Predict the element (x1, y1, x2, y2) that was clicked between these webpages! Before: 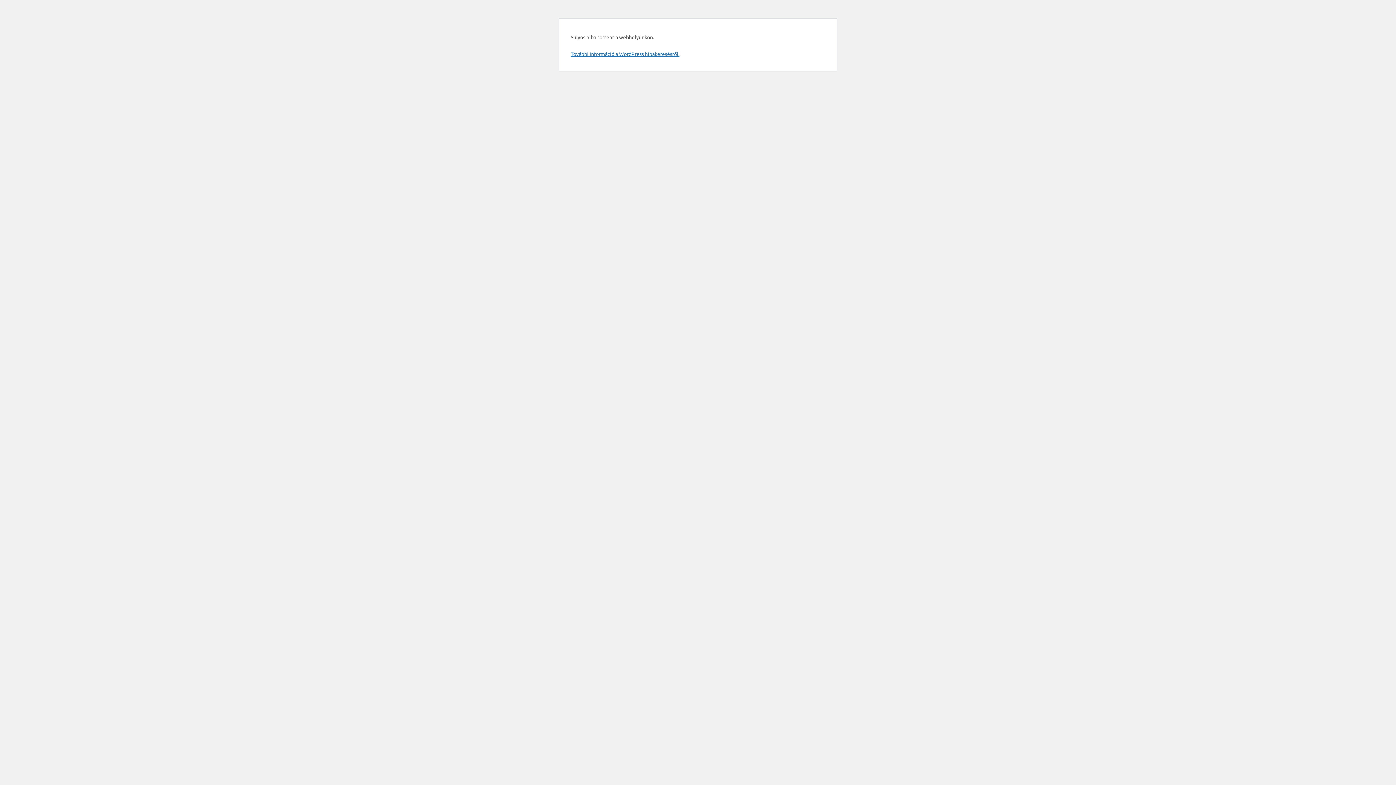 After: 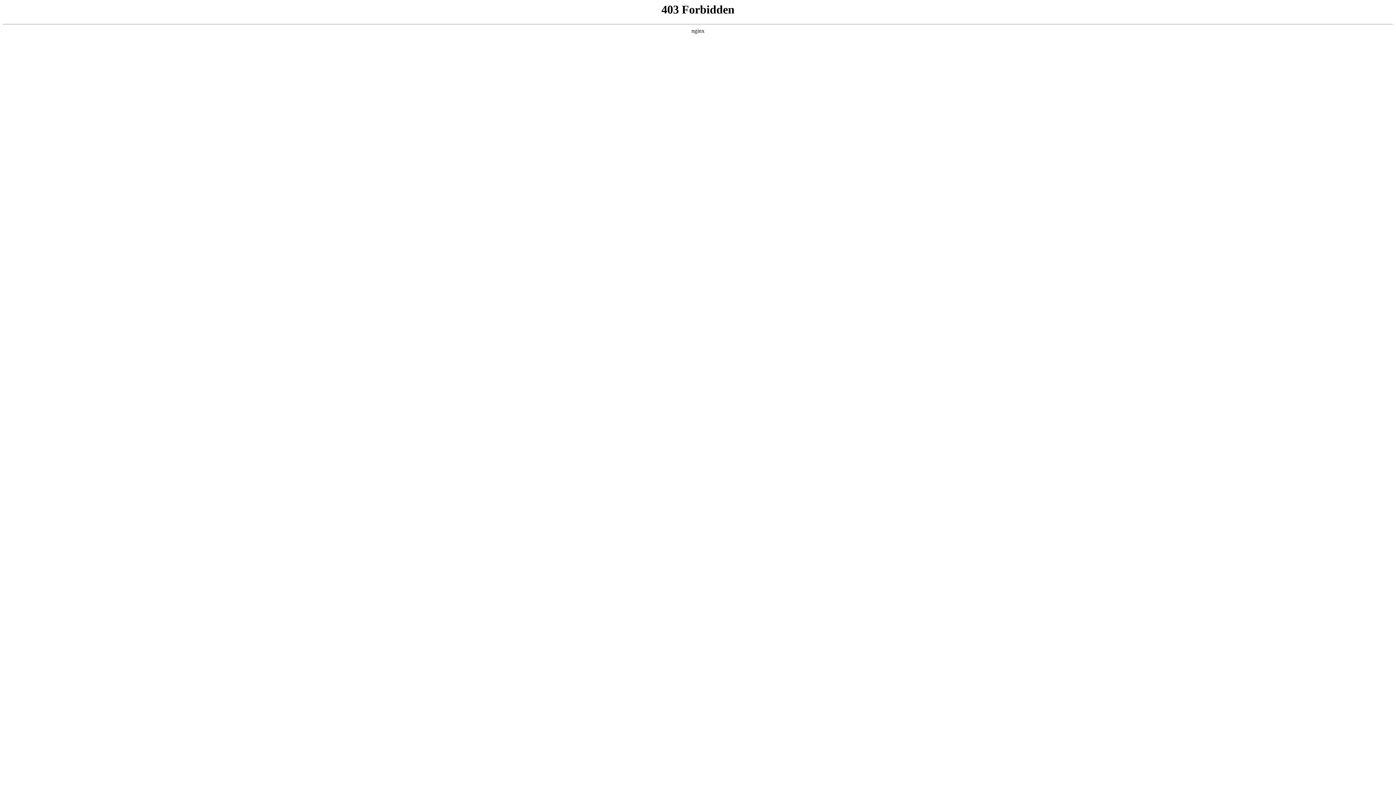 Action: label: További információ a WordPress hibakeresésről. bbox: (570, 50, 679, 57)